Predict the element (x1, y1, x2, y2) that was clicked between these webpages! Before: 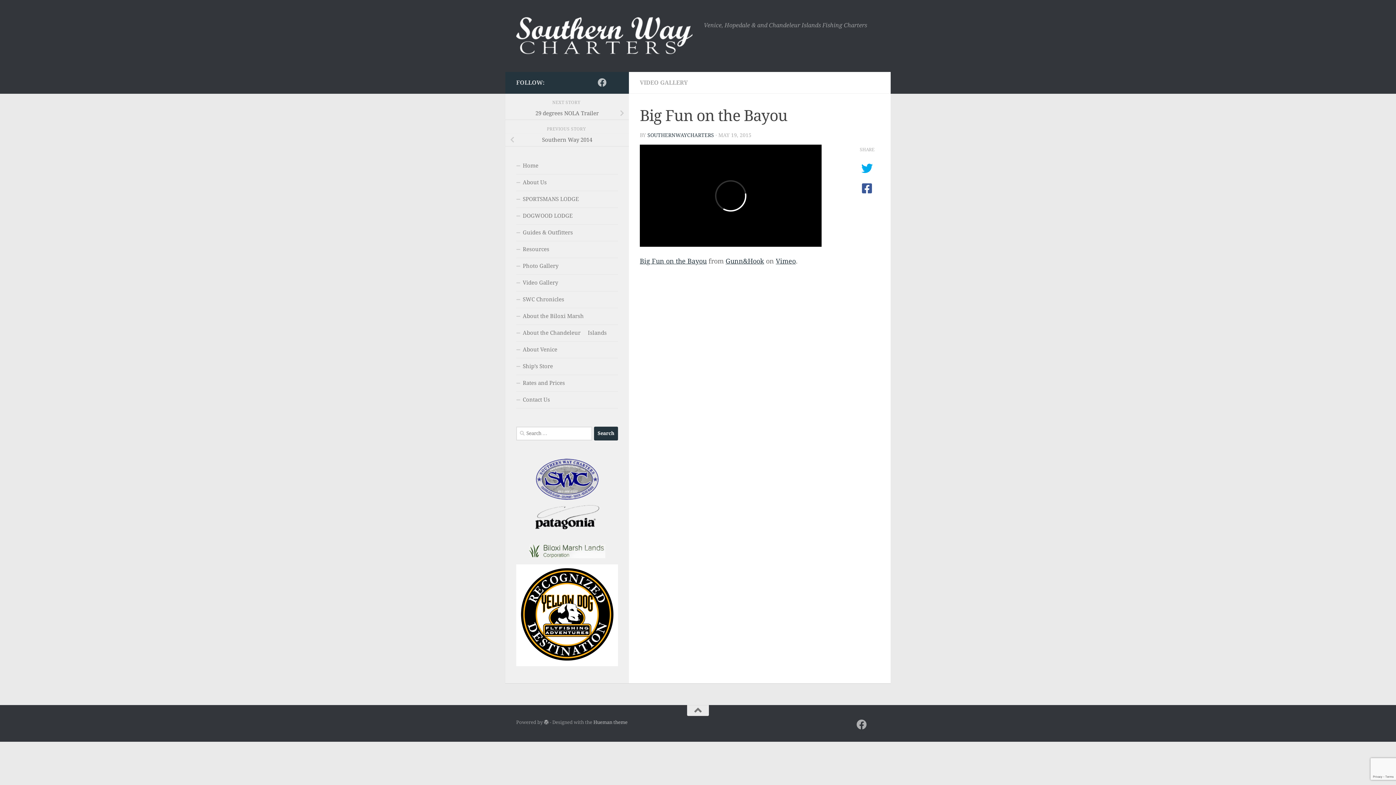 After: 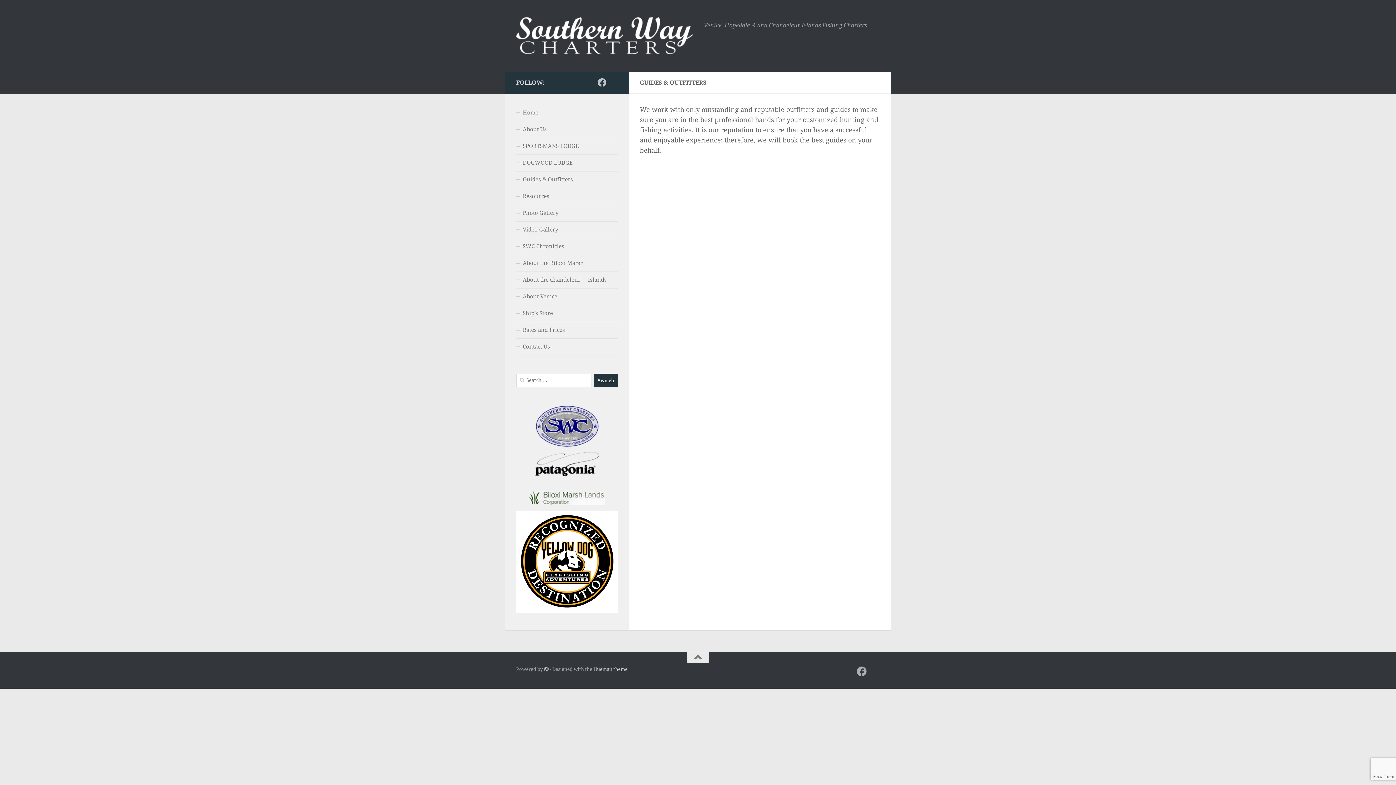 Action: label: Guides & Outfitters bbox: (516, 224, 618, 241)